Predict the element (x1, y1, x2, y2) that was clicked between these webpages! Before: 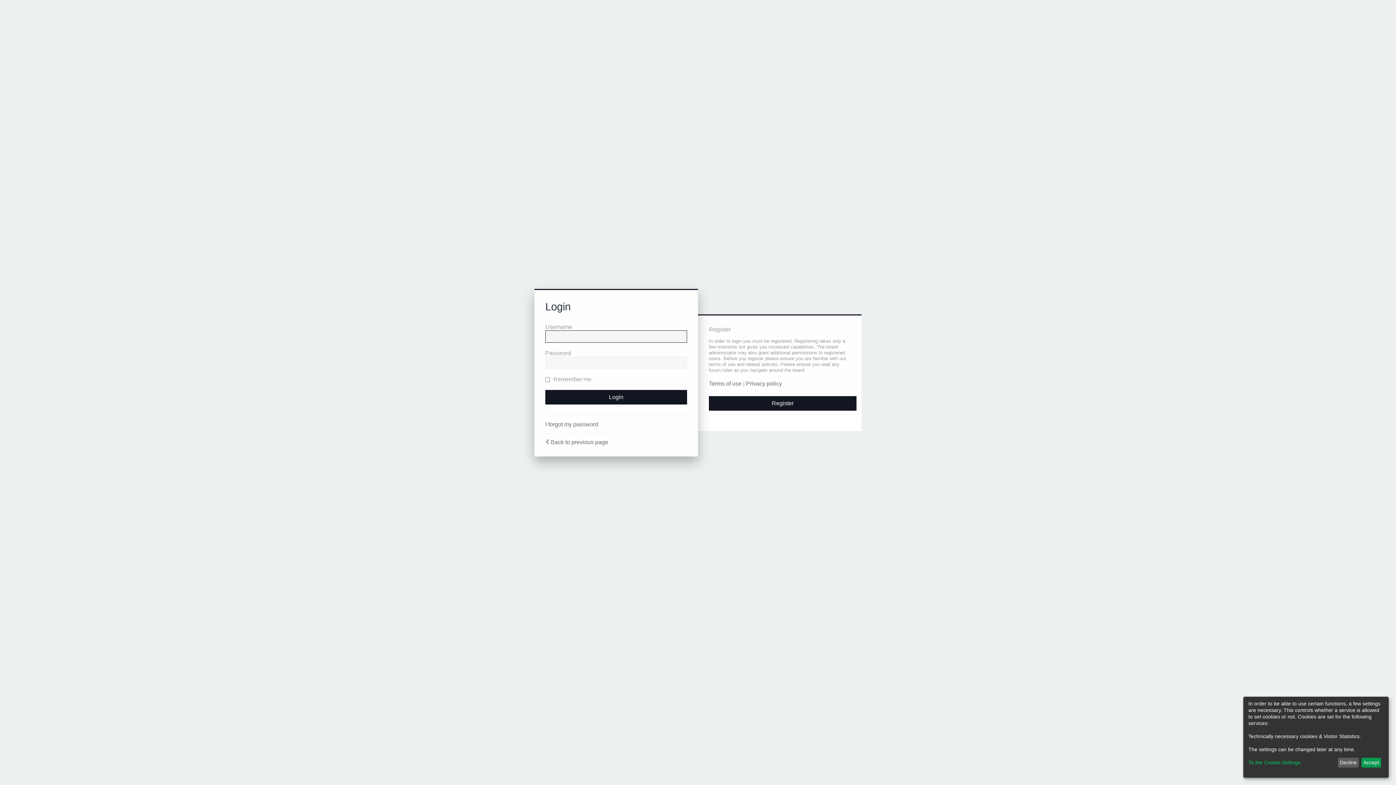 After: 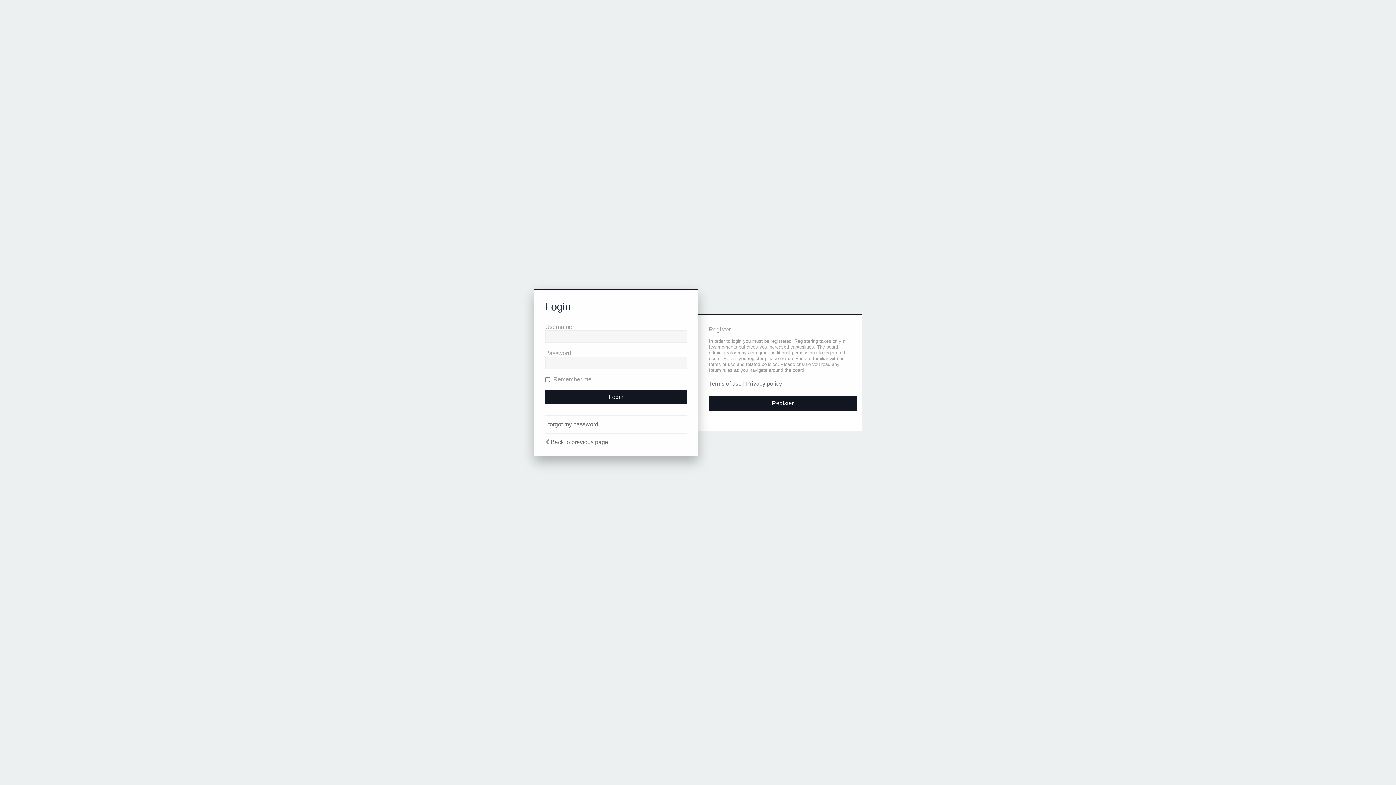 Action: bbox: (1338, 758, 1359, 768) label: Decline